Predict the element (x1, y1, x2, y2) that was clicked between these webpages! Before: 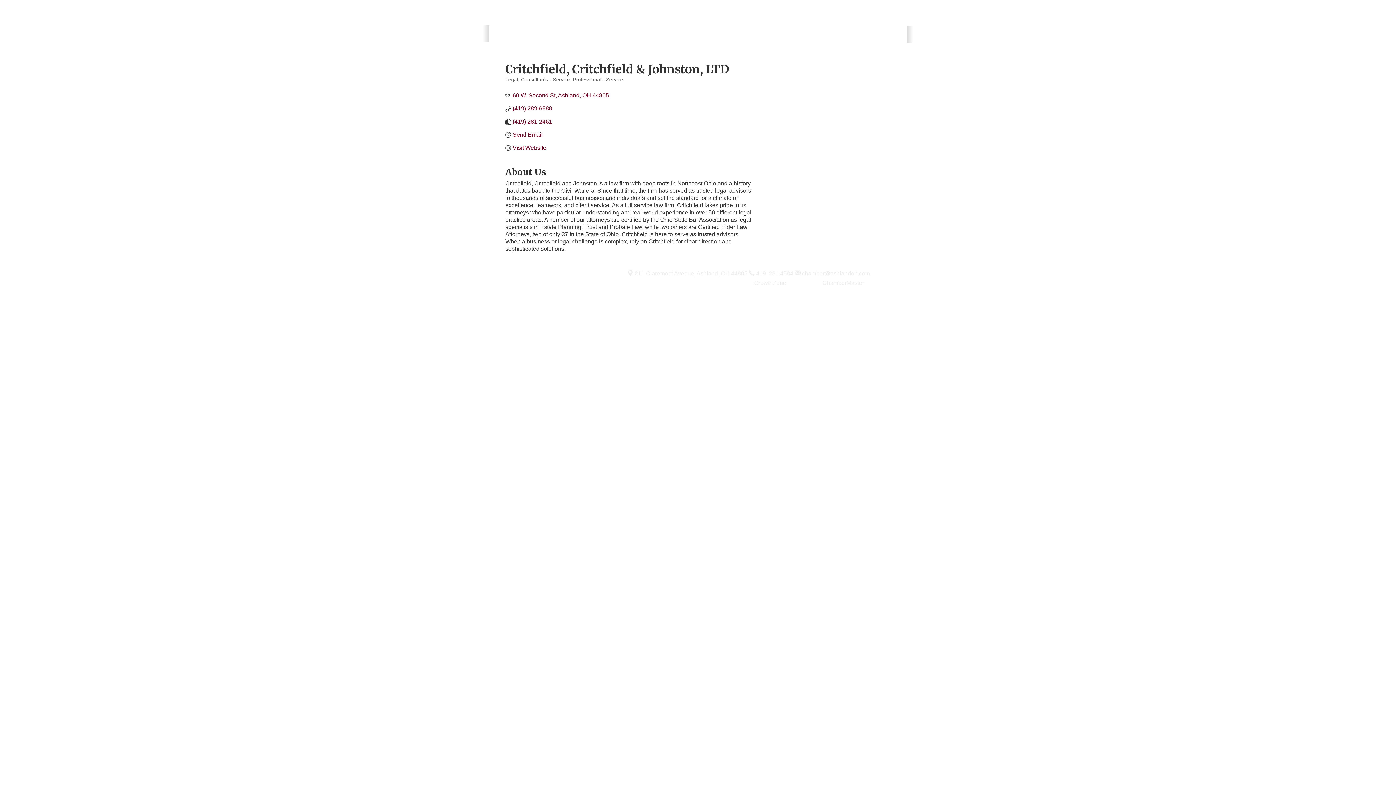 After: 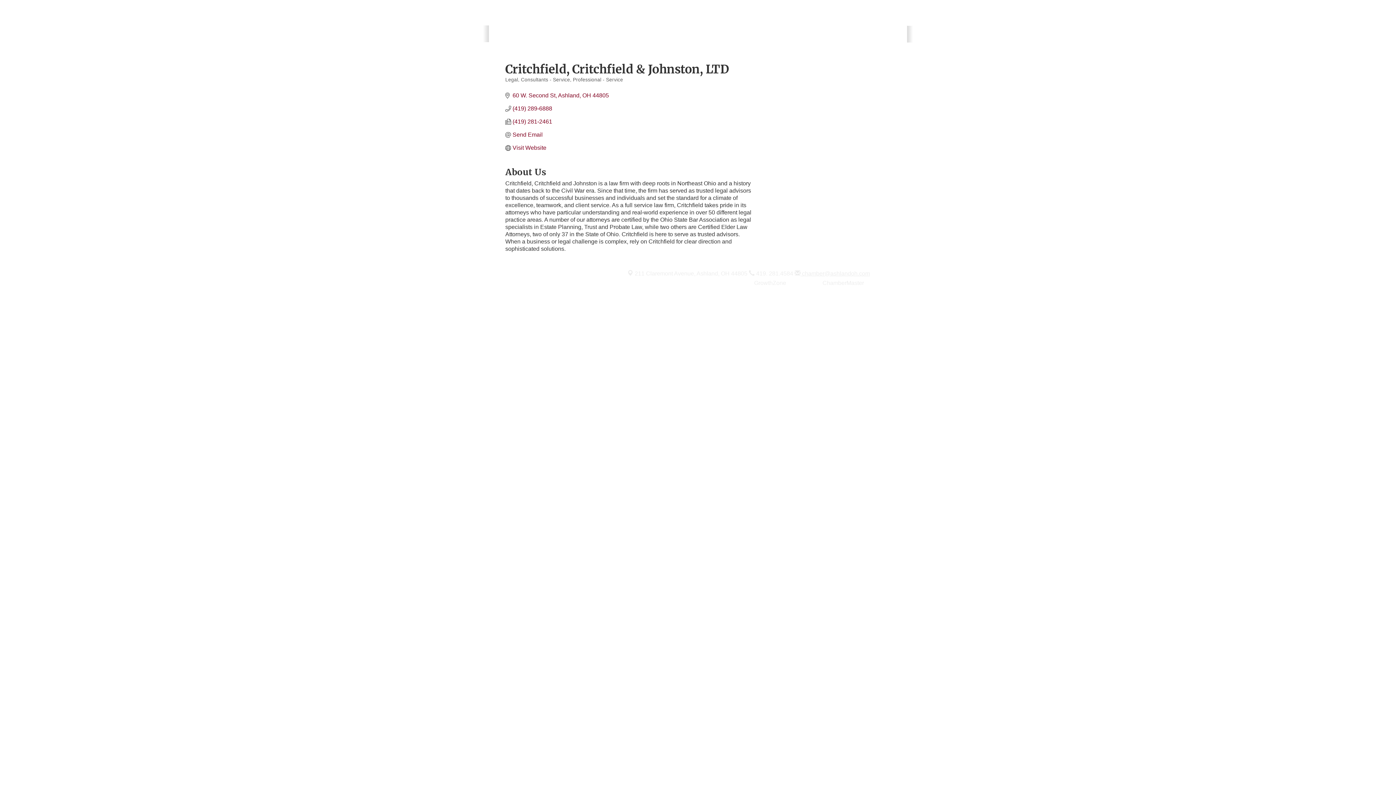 Action: bbox: (794, 270, 870, 276) label:  chamber@ashlandoh.com